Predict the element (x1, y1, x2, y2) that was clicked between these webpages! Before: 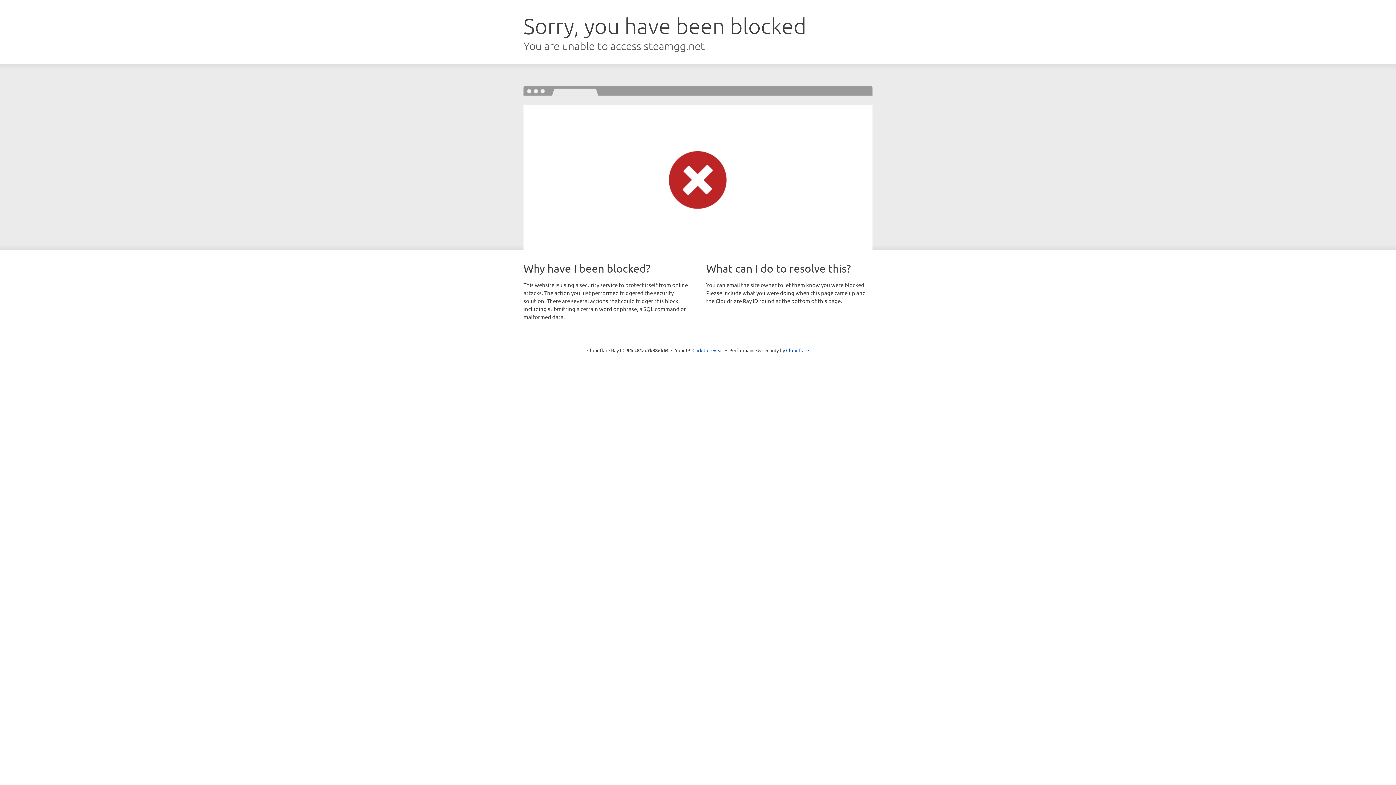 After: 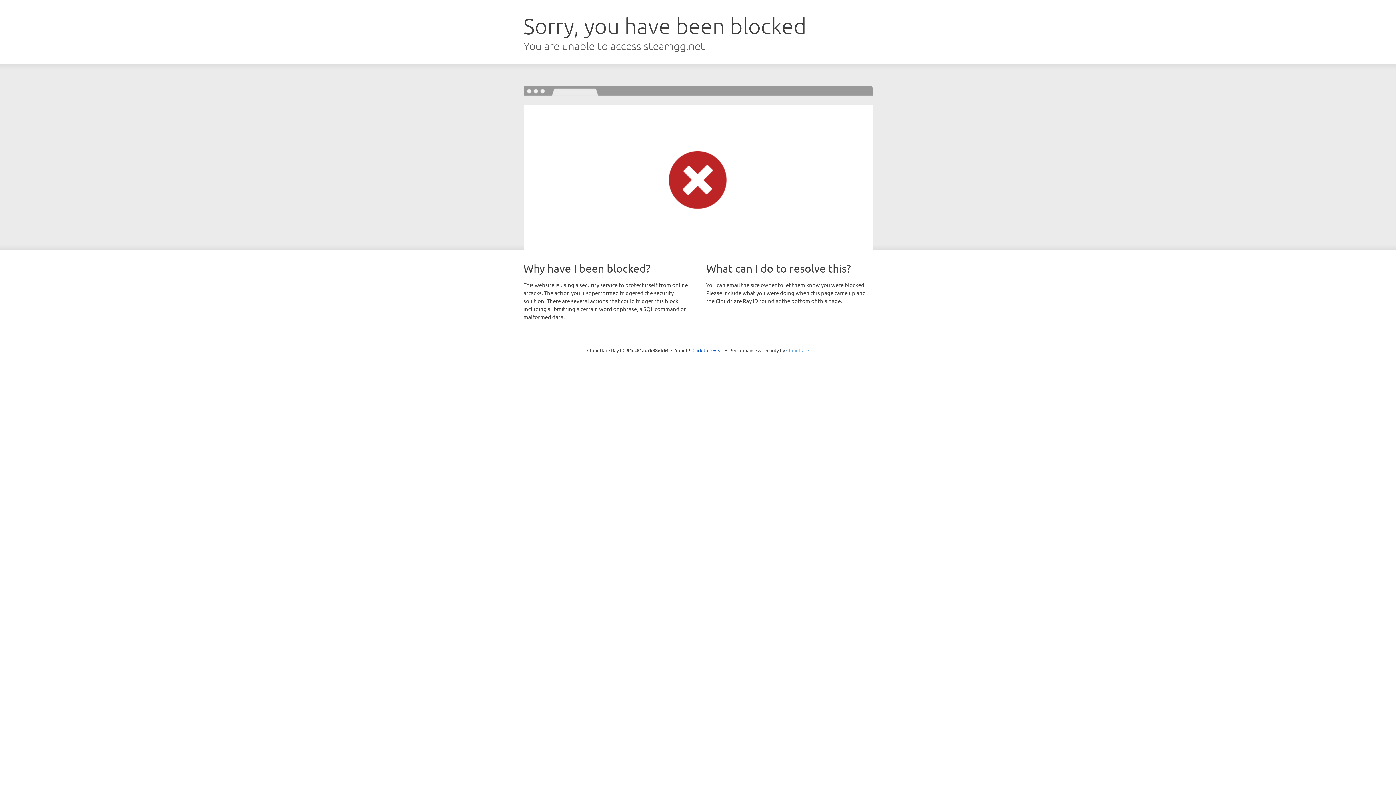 Action: label: Cloudflare bbox: (786, 347, 809, 353)